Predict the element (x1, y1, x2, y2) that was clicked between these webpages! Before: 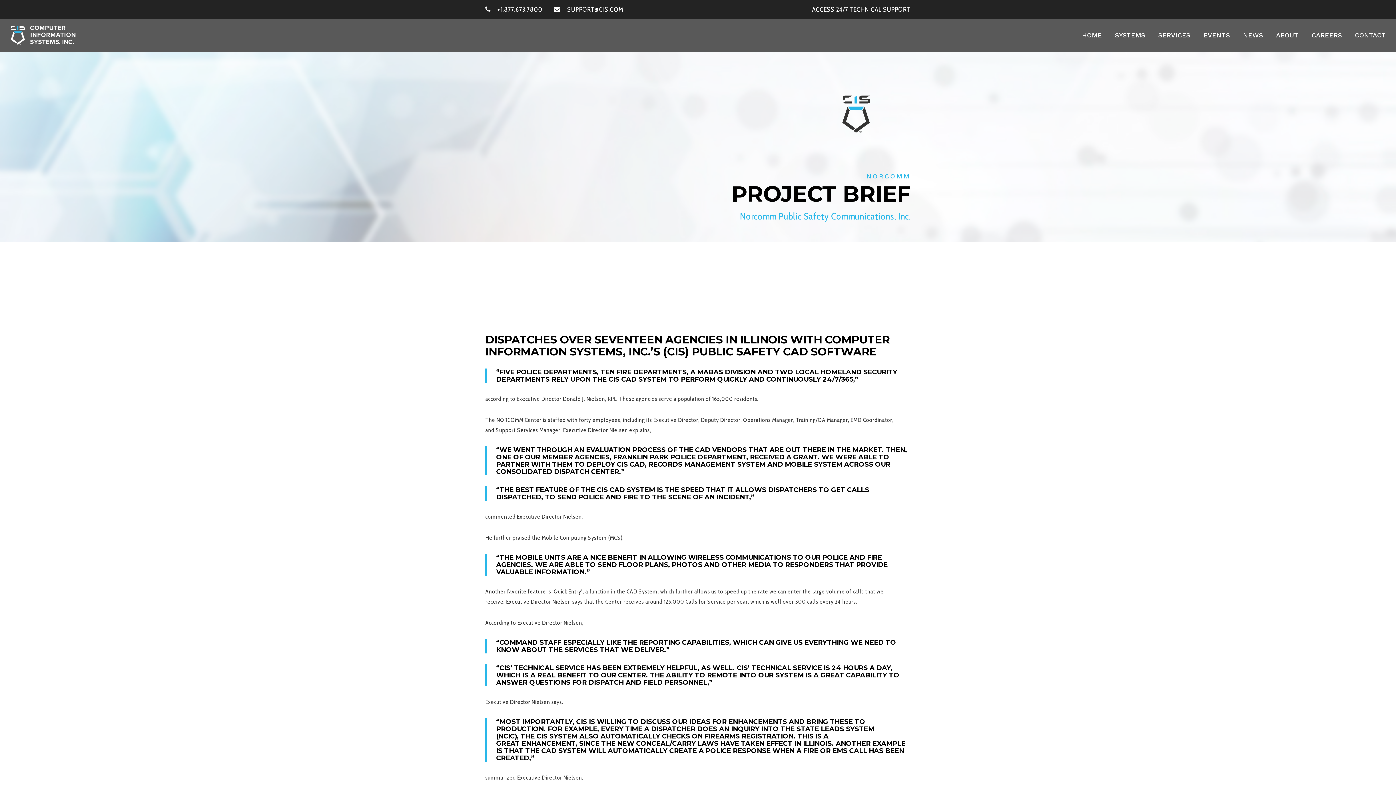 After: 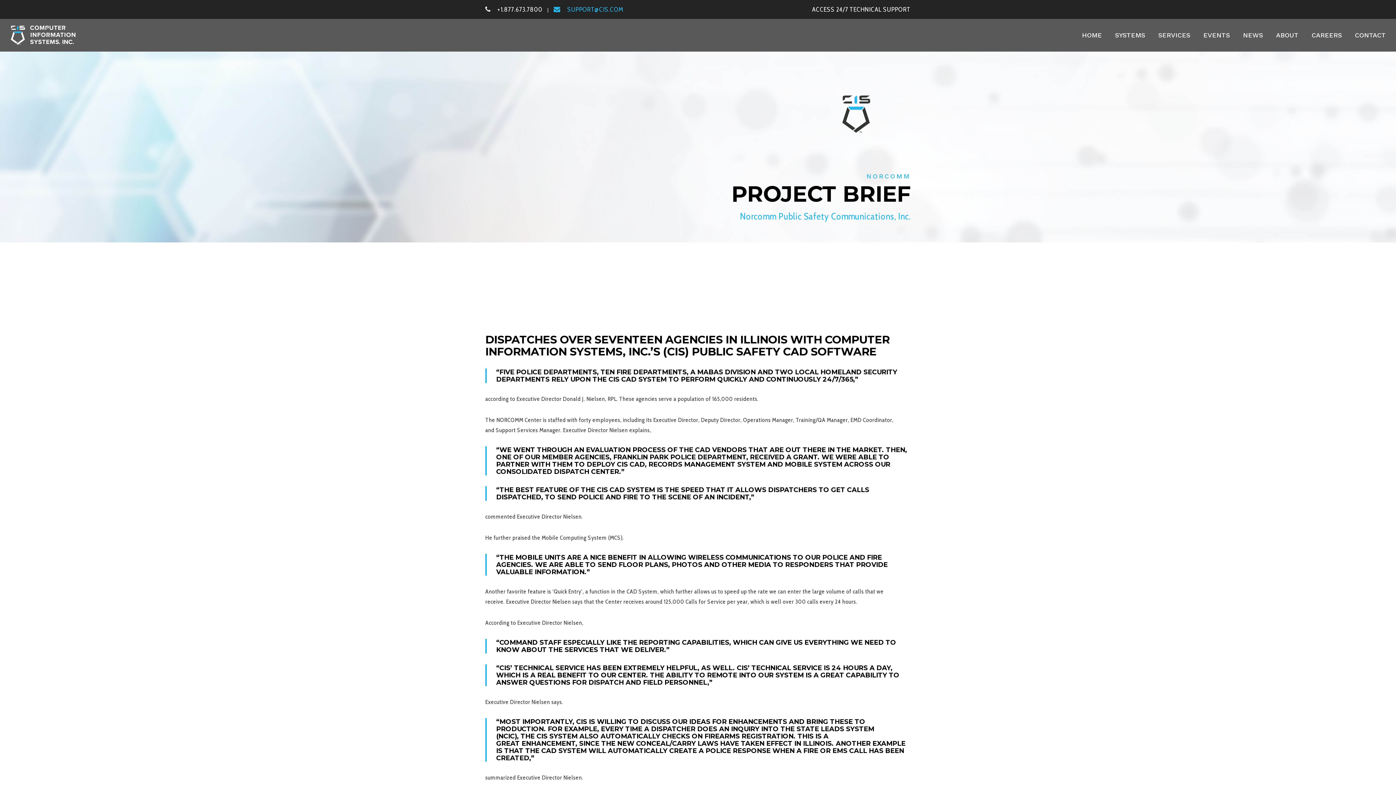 Action: bbox: (553, 5, 623, 13) label:  SUPPORT@CIS.COM